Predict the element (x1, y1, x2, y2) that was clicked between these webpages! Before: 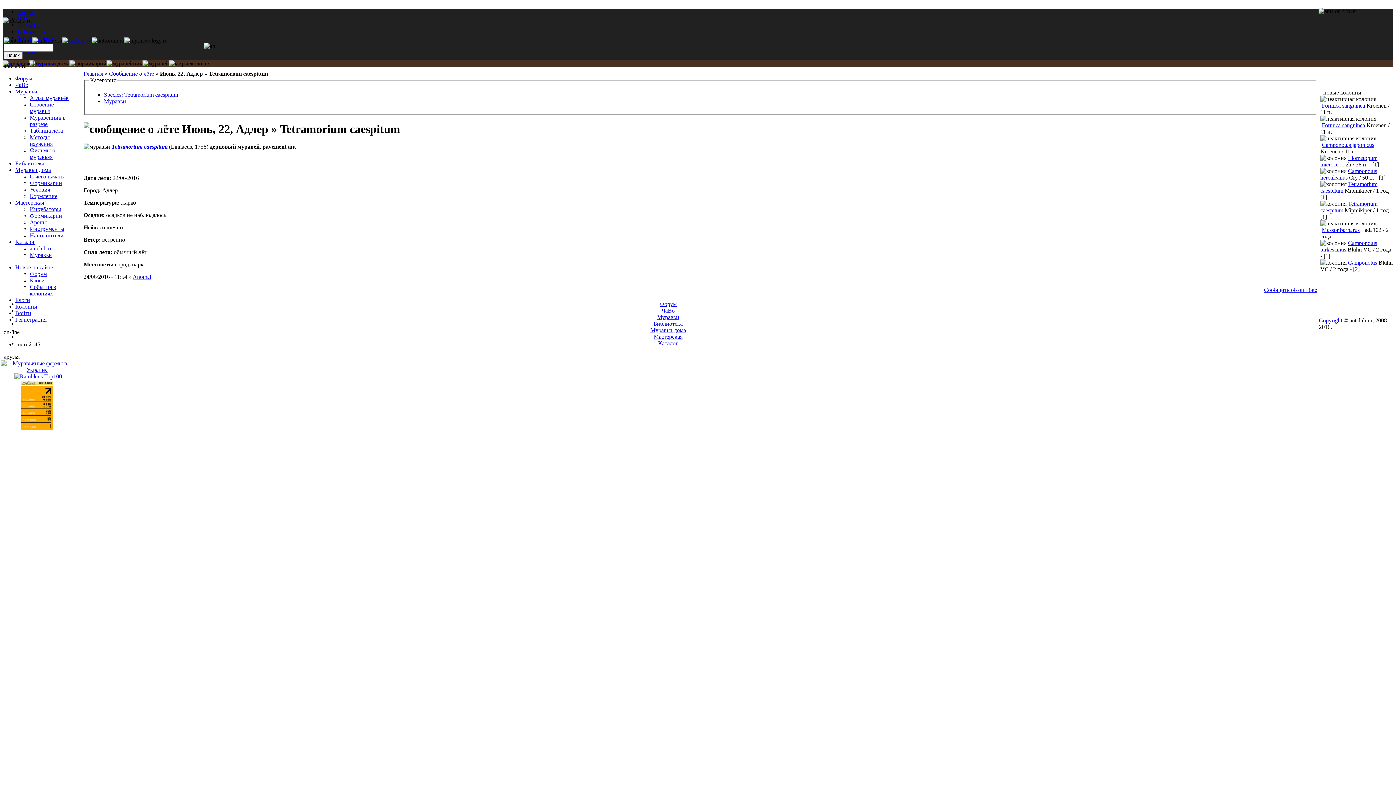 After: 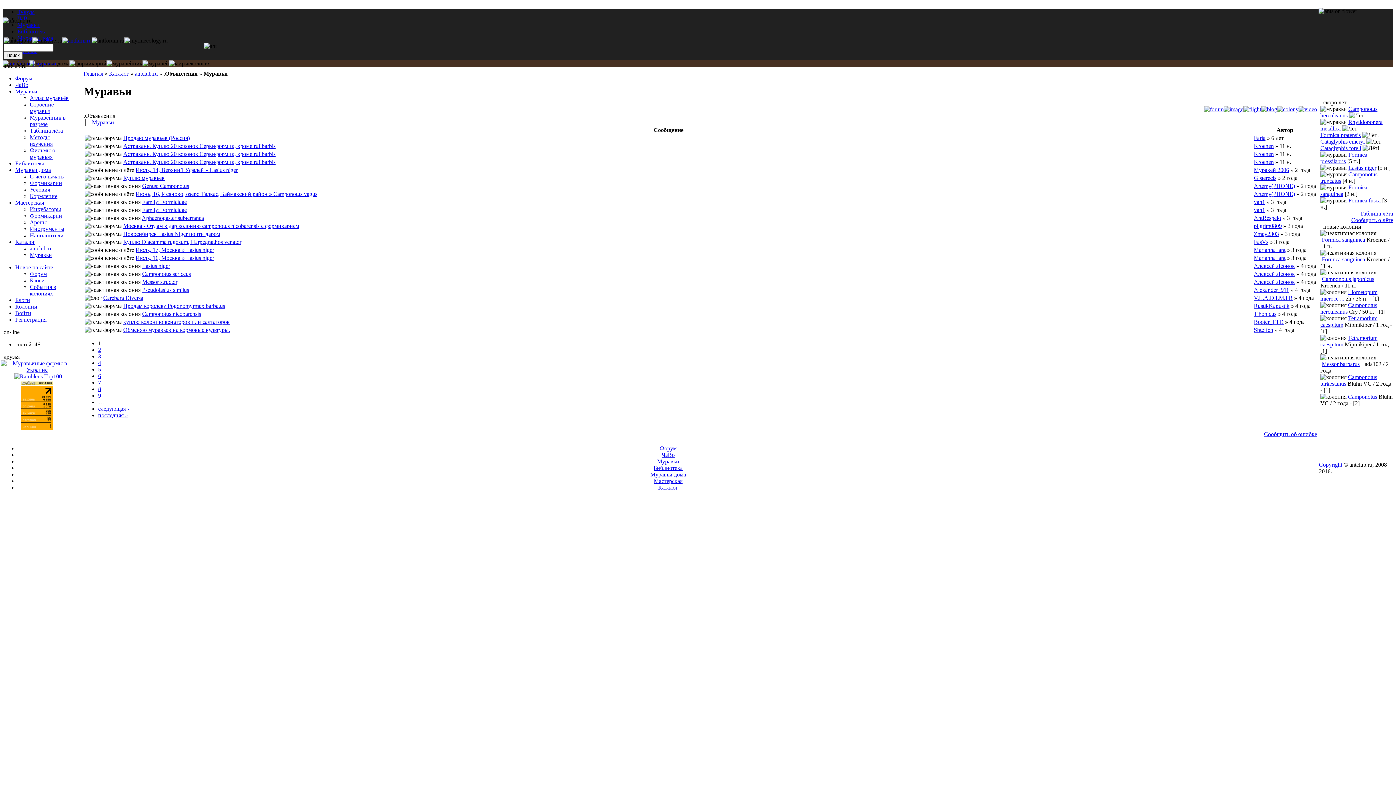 Action: label: Муравьи bbox: (104, 98, 126, 104)